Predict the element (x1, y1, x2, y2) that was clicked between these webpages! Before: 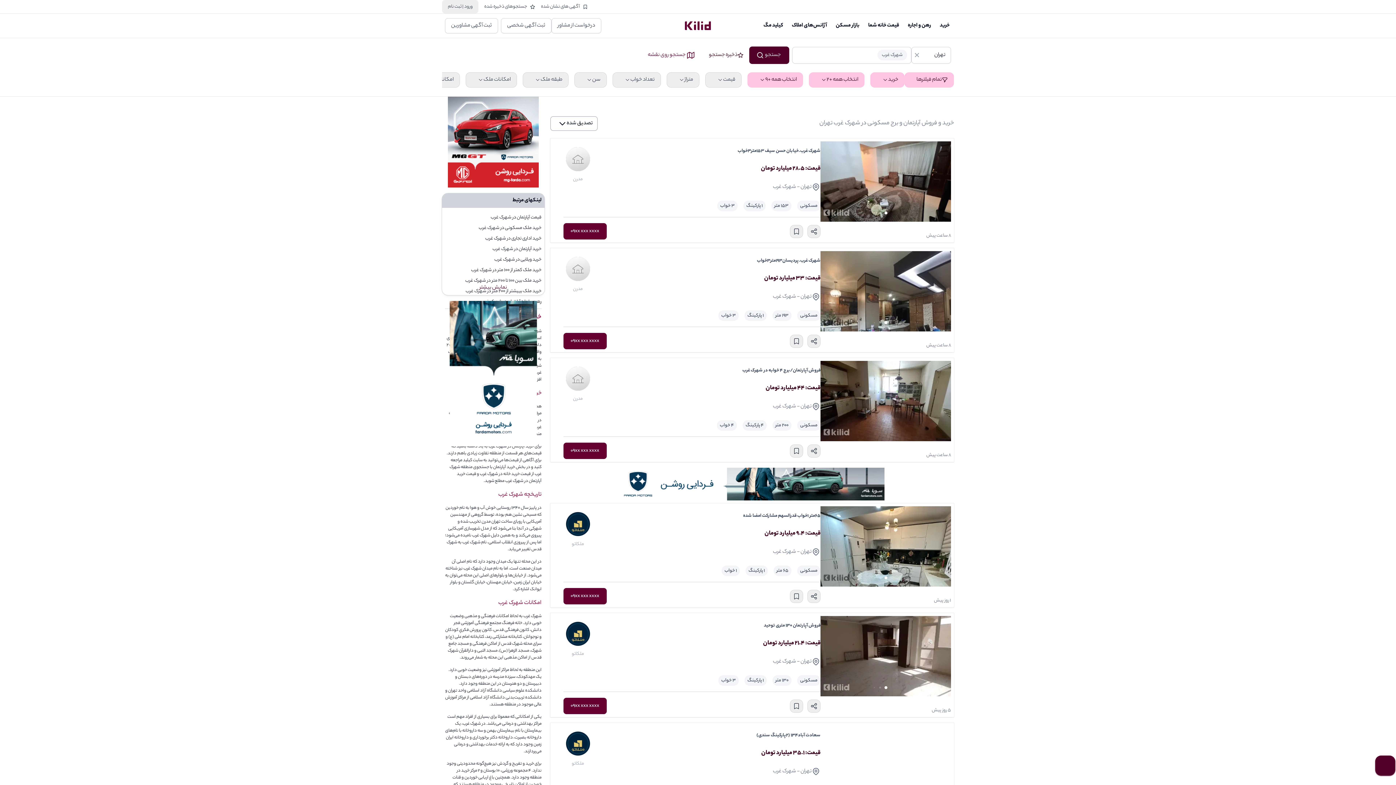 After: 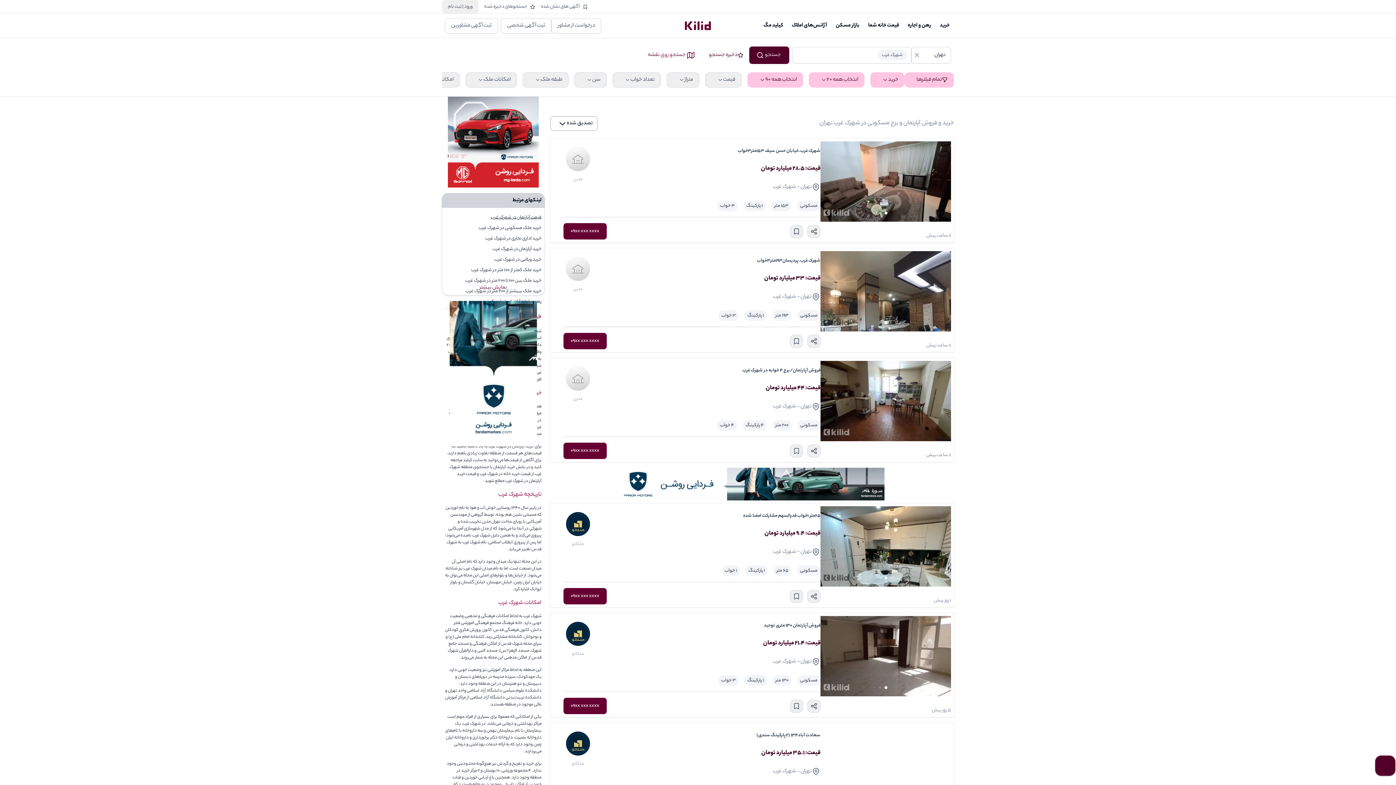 Action: label: قیمت آپارتمان در شهرک غرب bbox: (490, 213, 541, 221)